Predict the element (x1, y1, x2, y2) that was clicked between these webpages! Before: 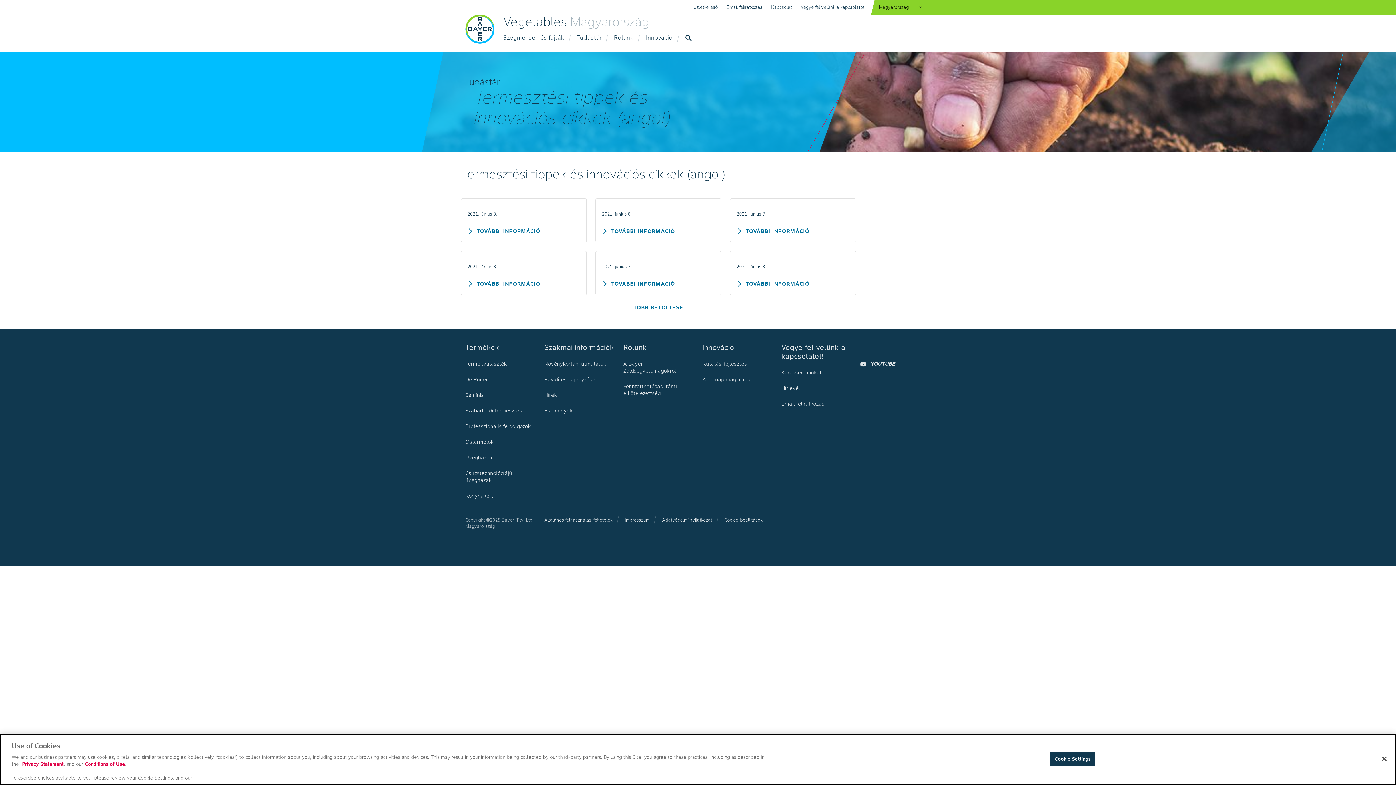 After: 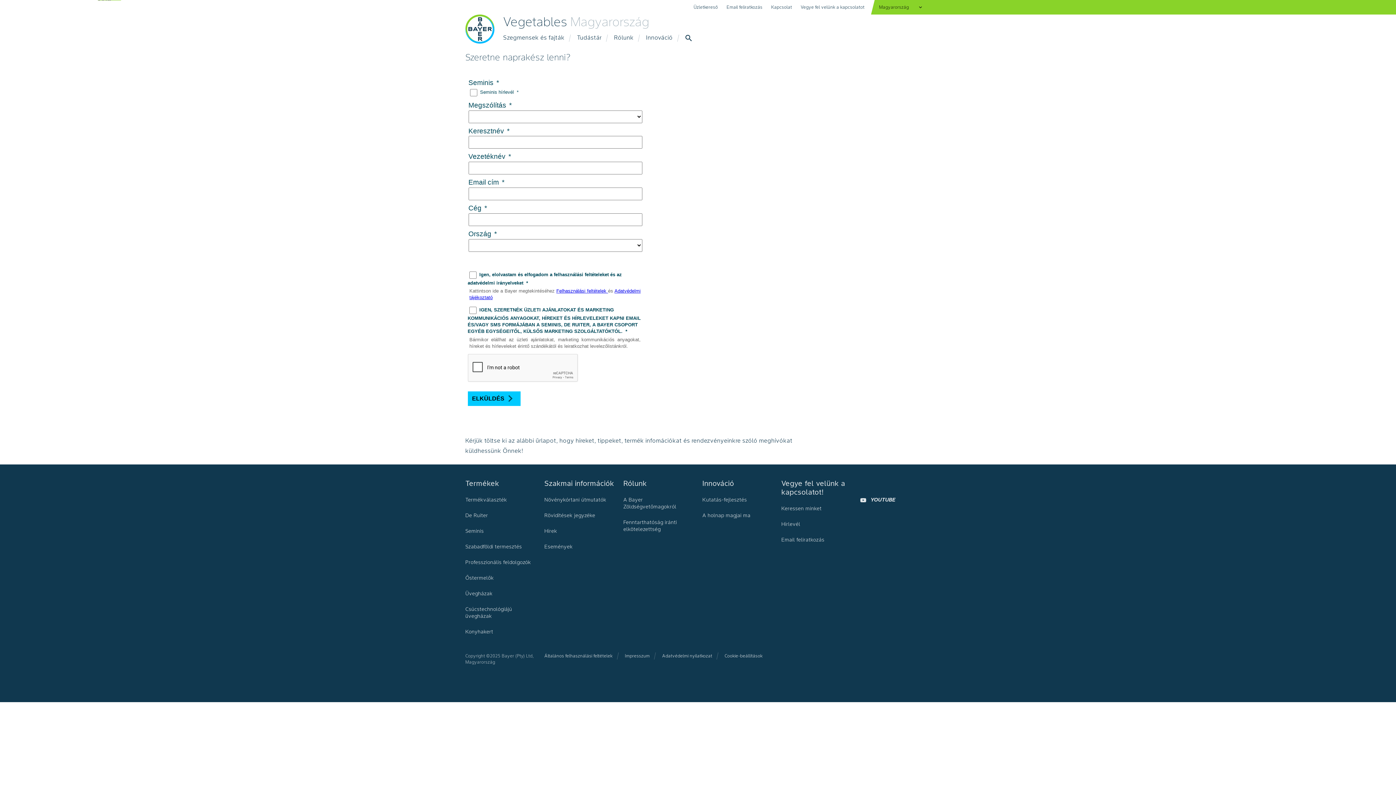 Action: bbox: (726, 0, 762, 14) label: Email feliratkozás